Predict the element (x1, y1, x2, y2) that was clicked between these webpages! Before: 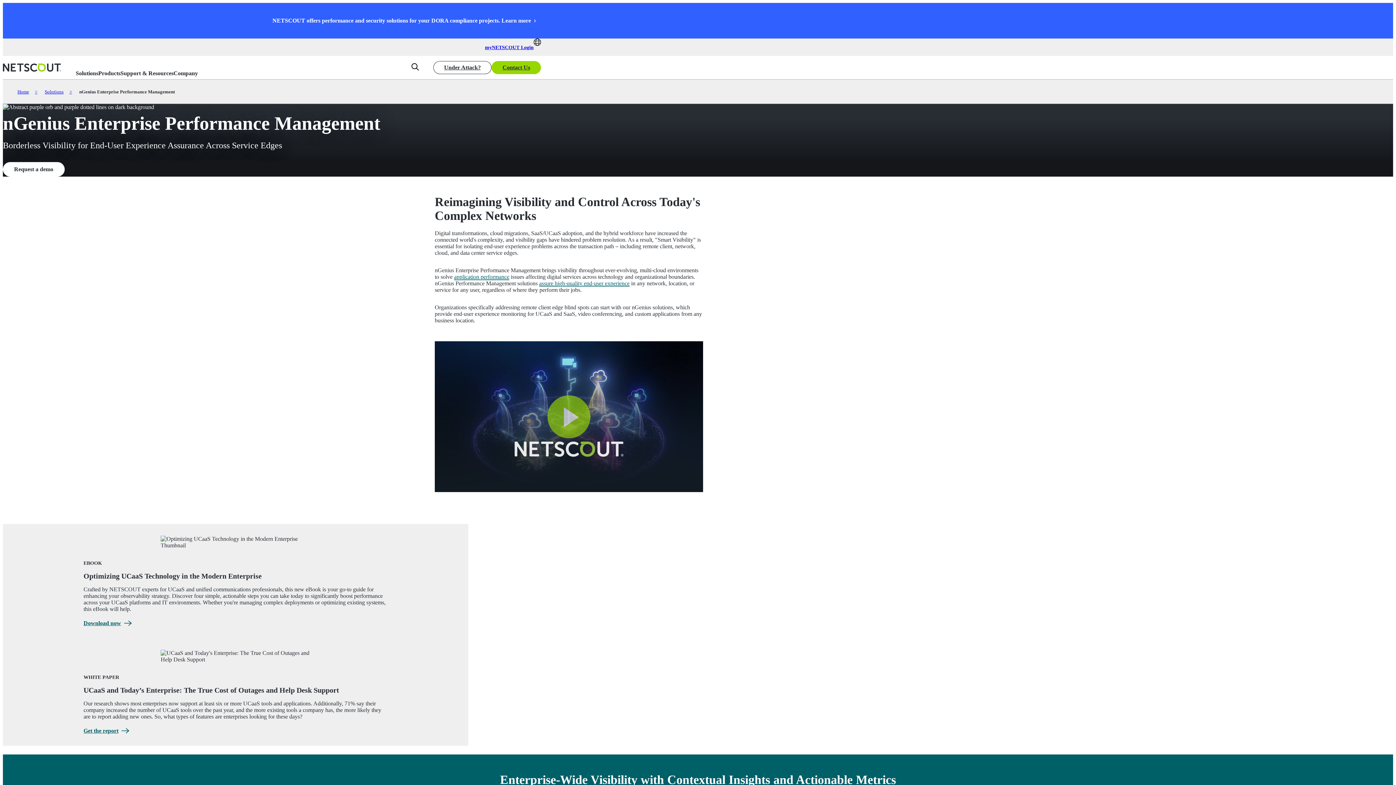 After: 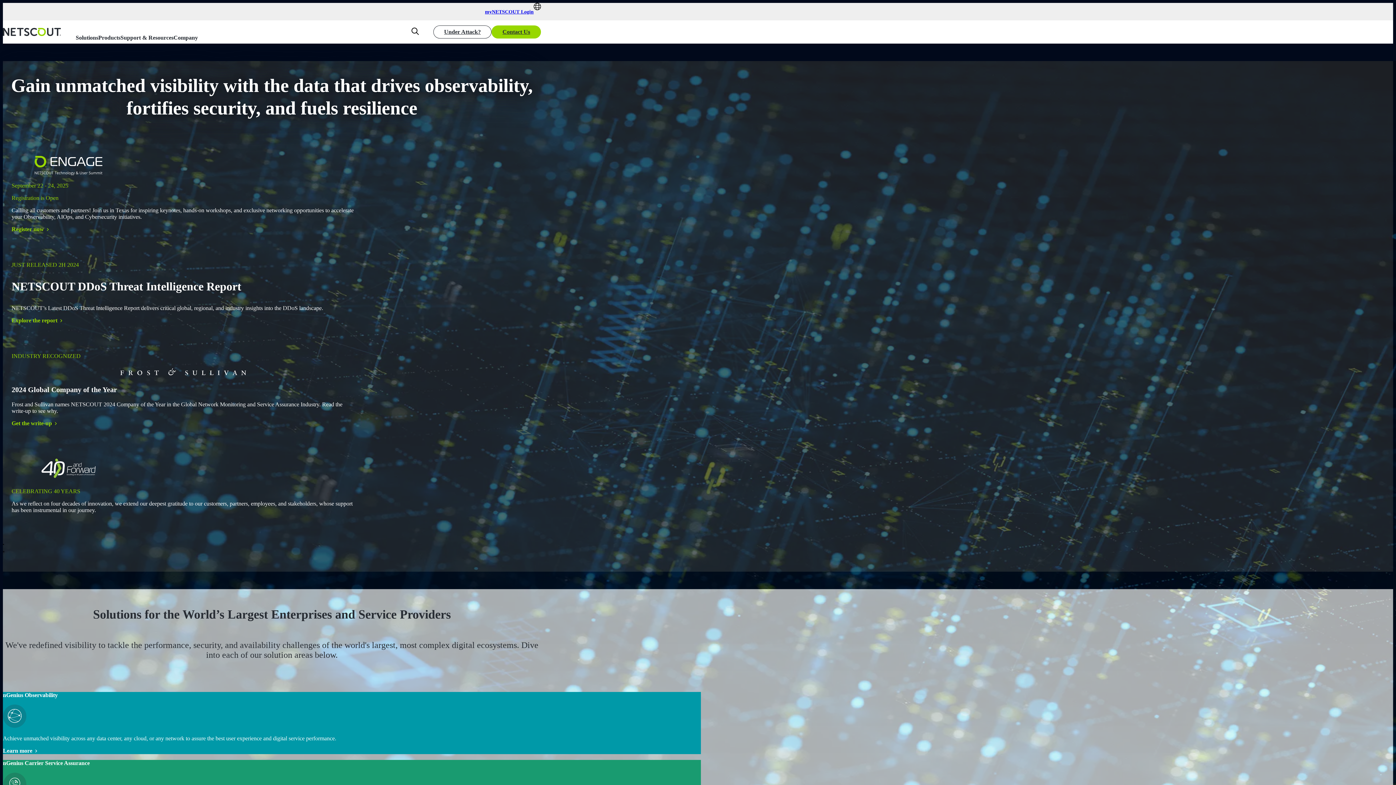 Action: bbox: (2, 63, 61, 72)